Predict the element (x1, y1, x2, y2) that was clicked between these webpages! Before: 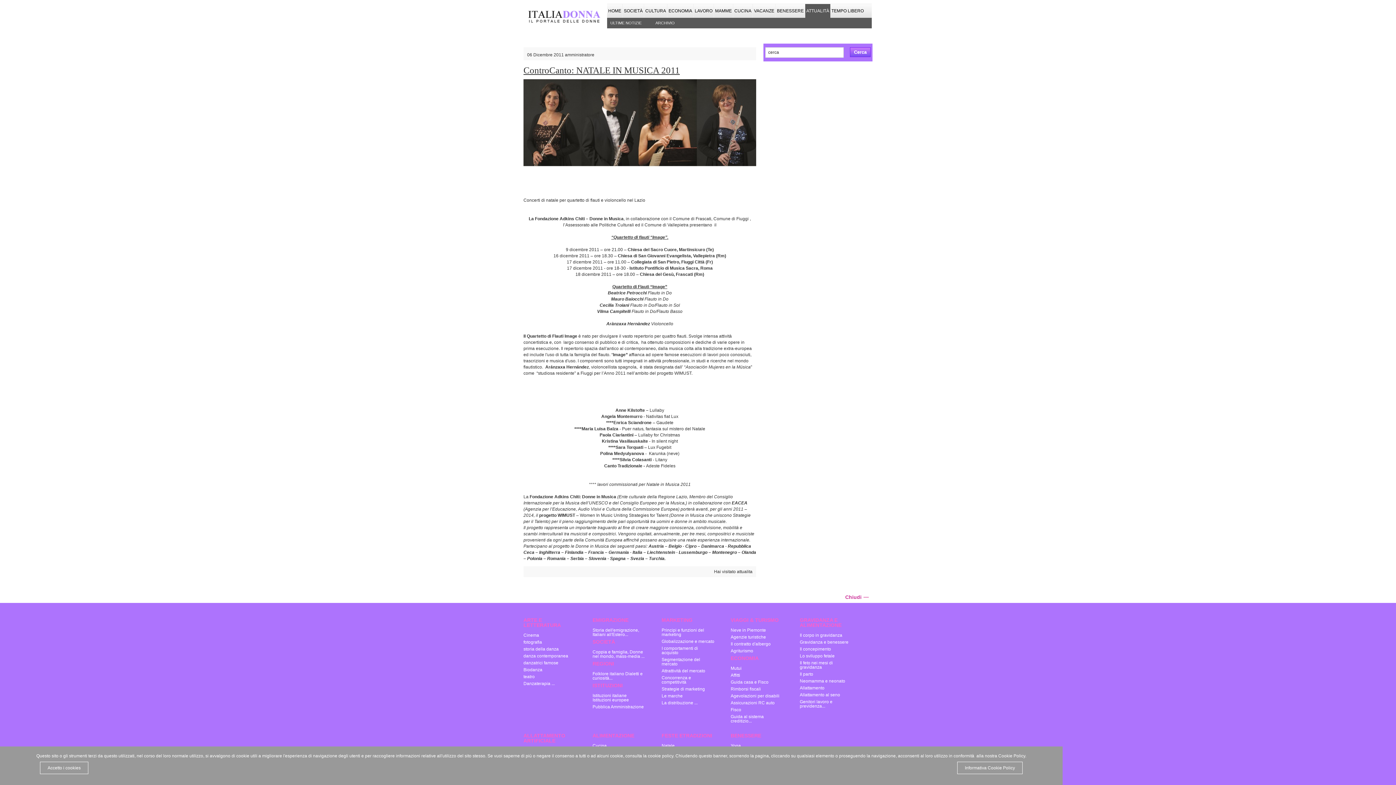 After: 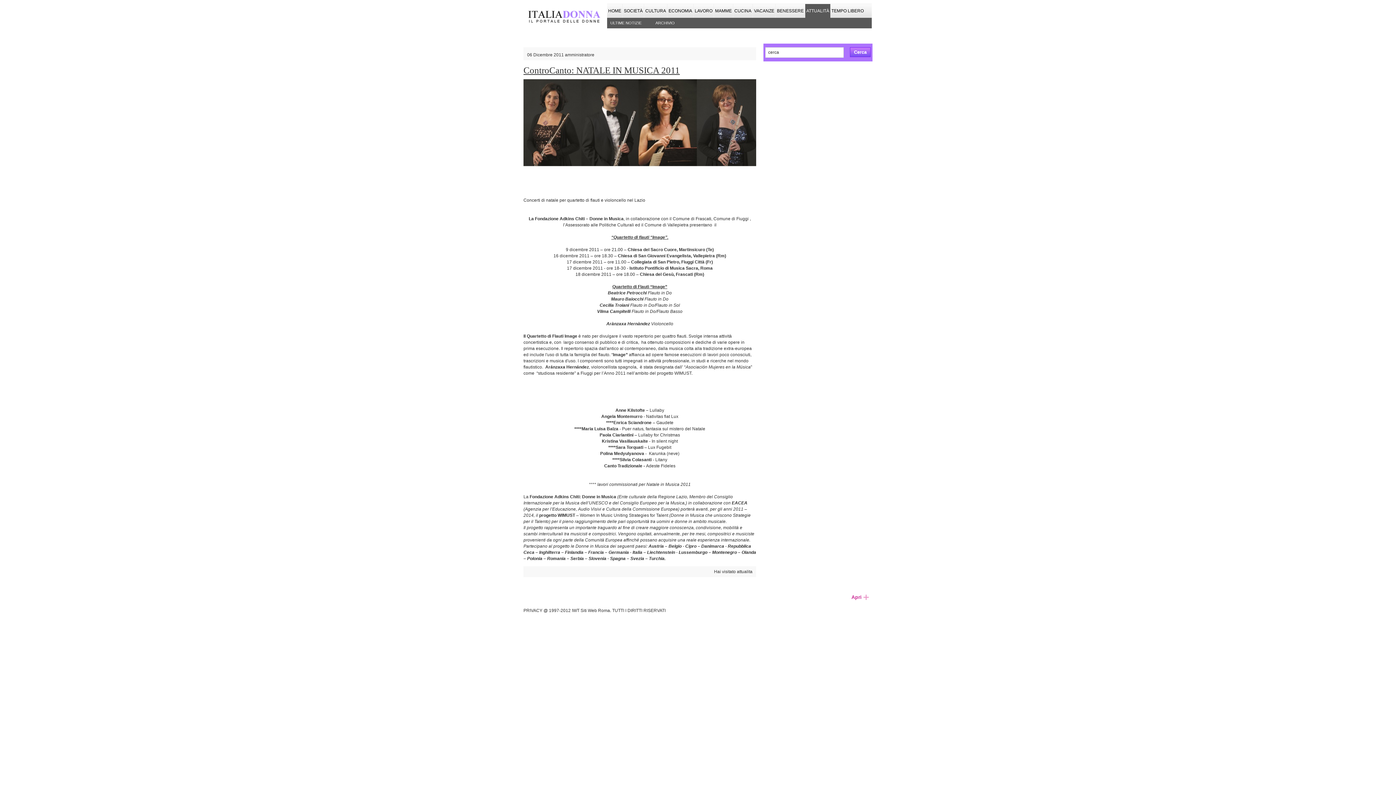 Action: bbox: (527, 594, 869, 600) label: Chiudi